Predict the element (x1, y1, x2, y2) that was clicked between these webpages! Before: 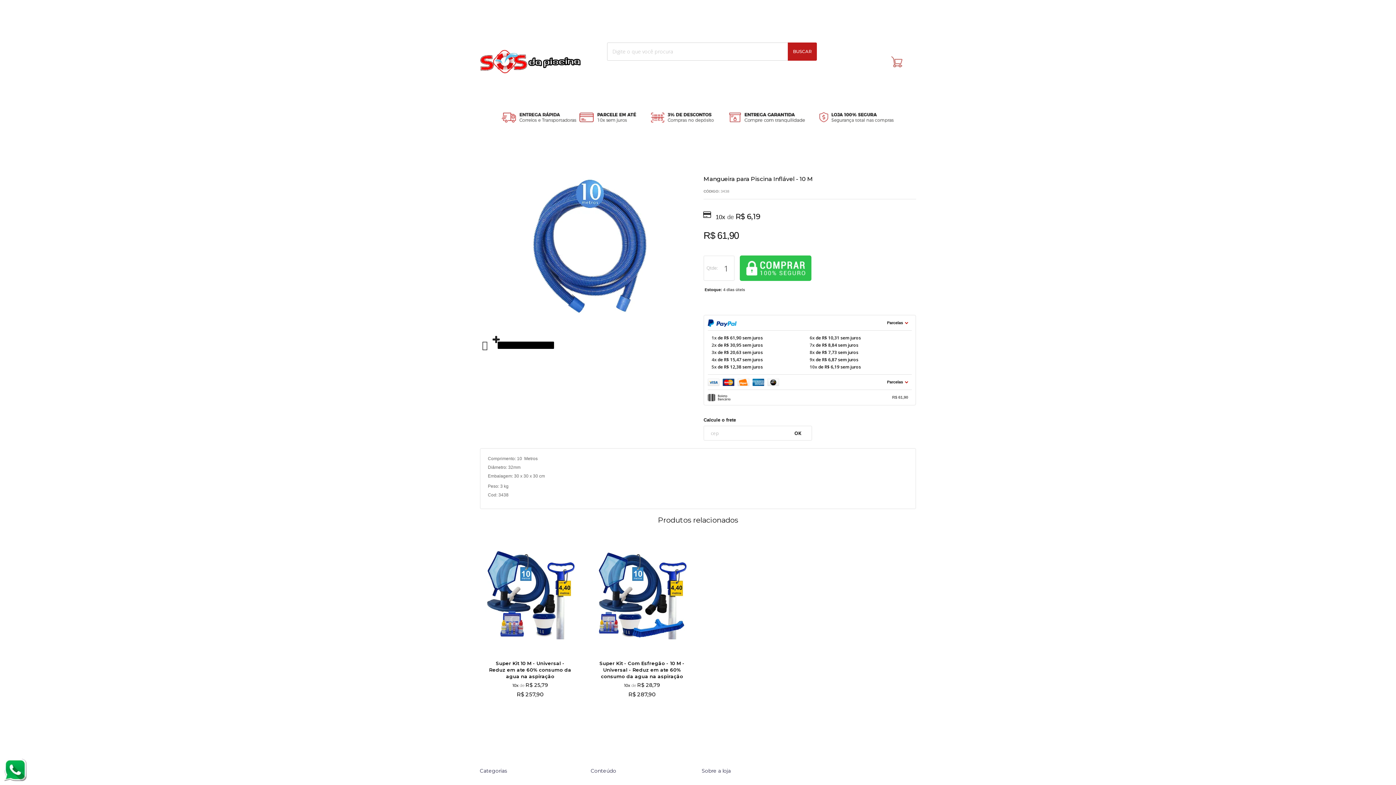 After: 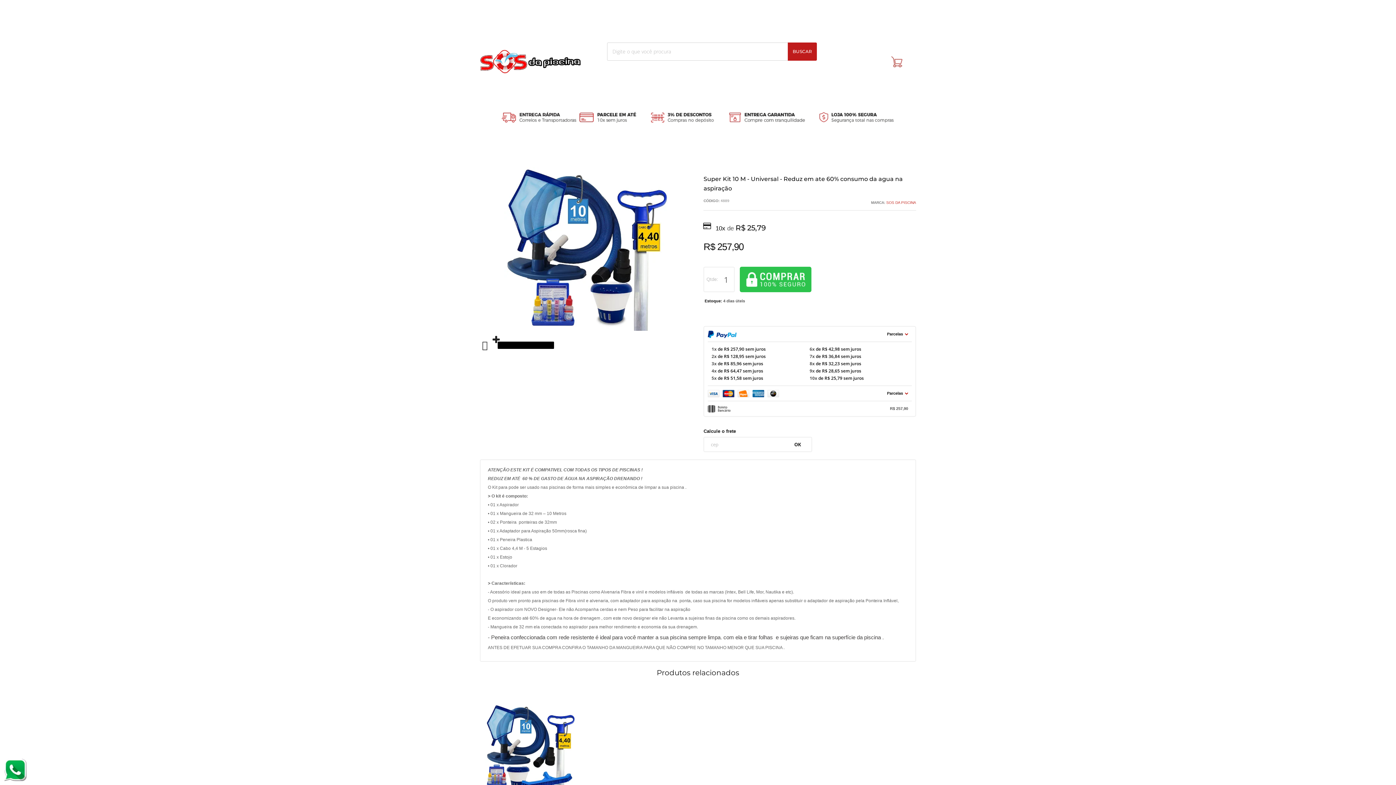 Action: bbox: (480, 531, 580, 721)